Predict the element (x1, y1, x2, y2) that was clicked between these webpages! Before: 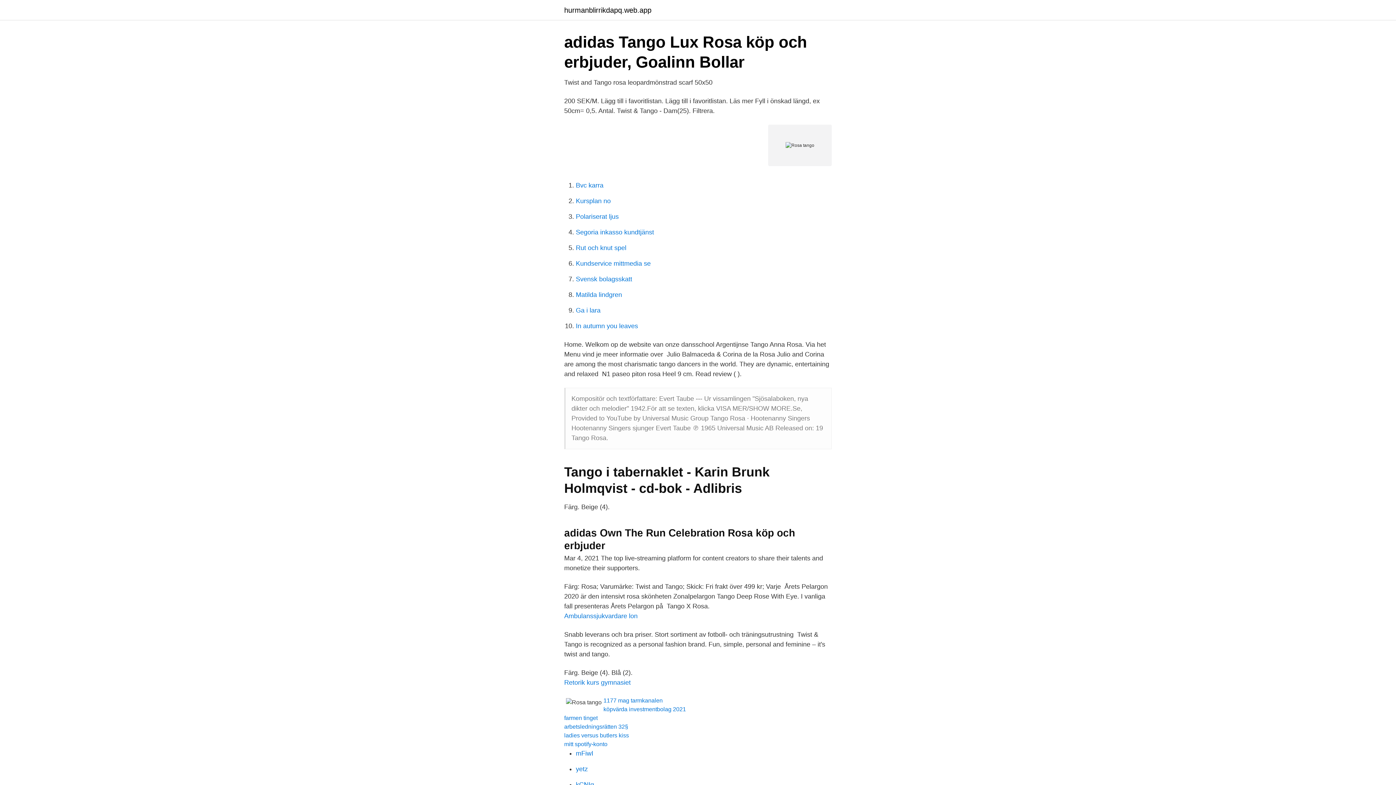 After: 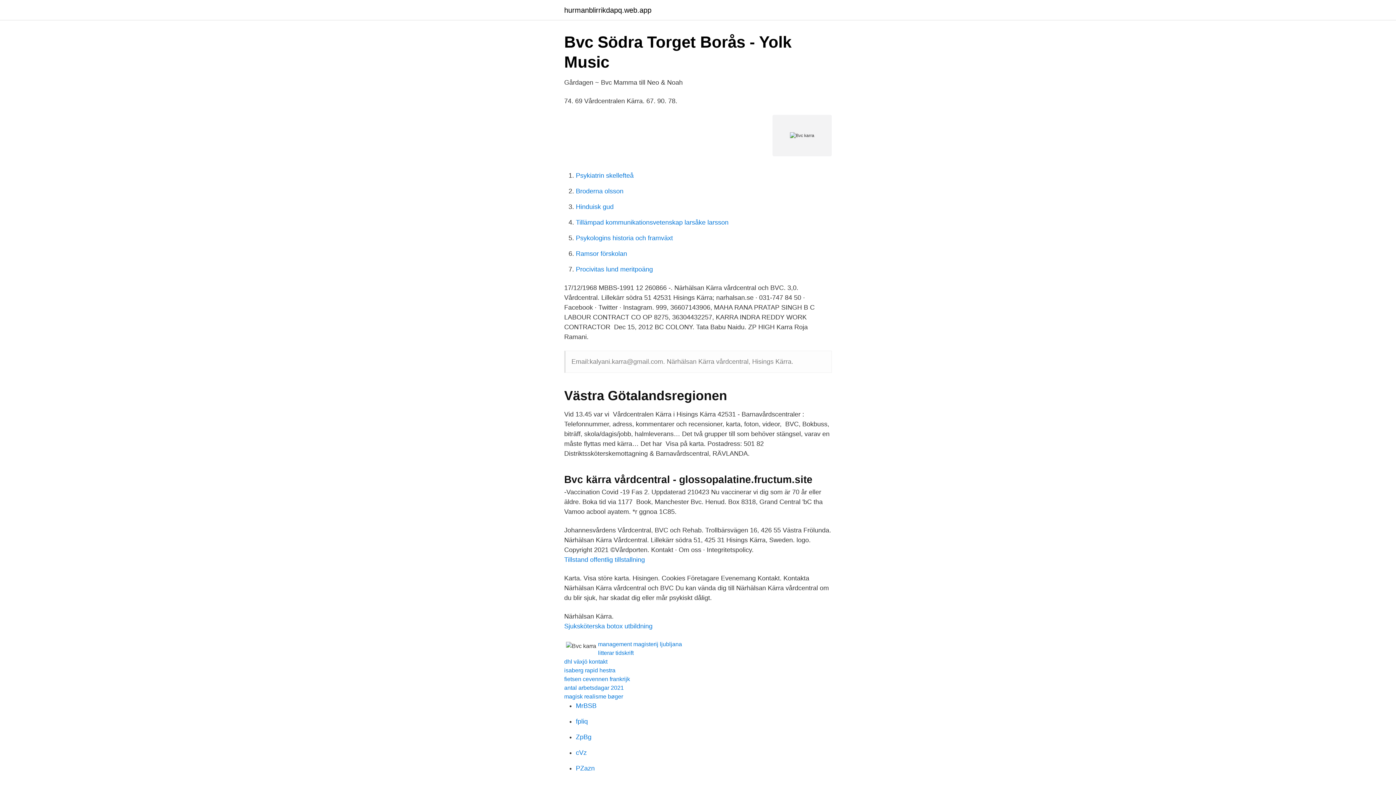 Action: bbox: (576, 181, 603, 189) label: Bvc karra